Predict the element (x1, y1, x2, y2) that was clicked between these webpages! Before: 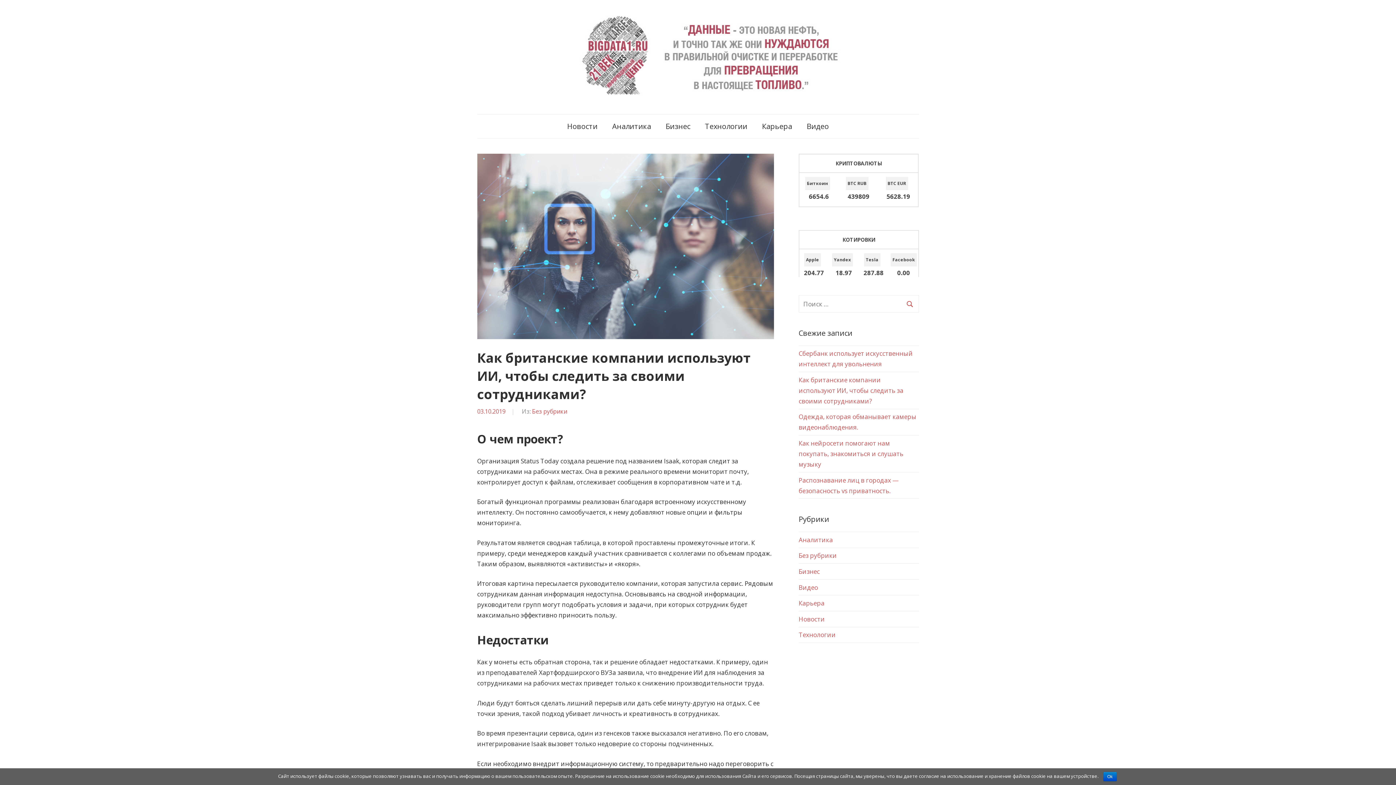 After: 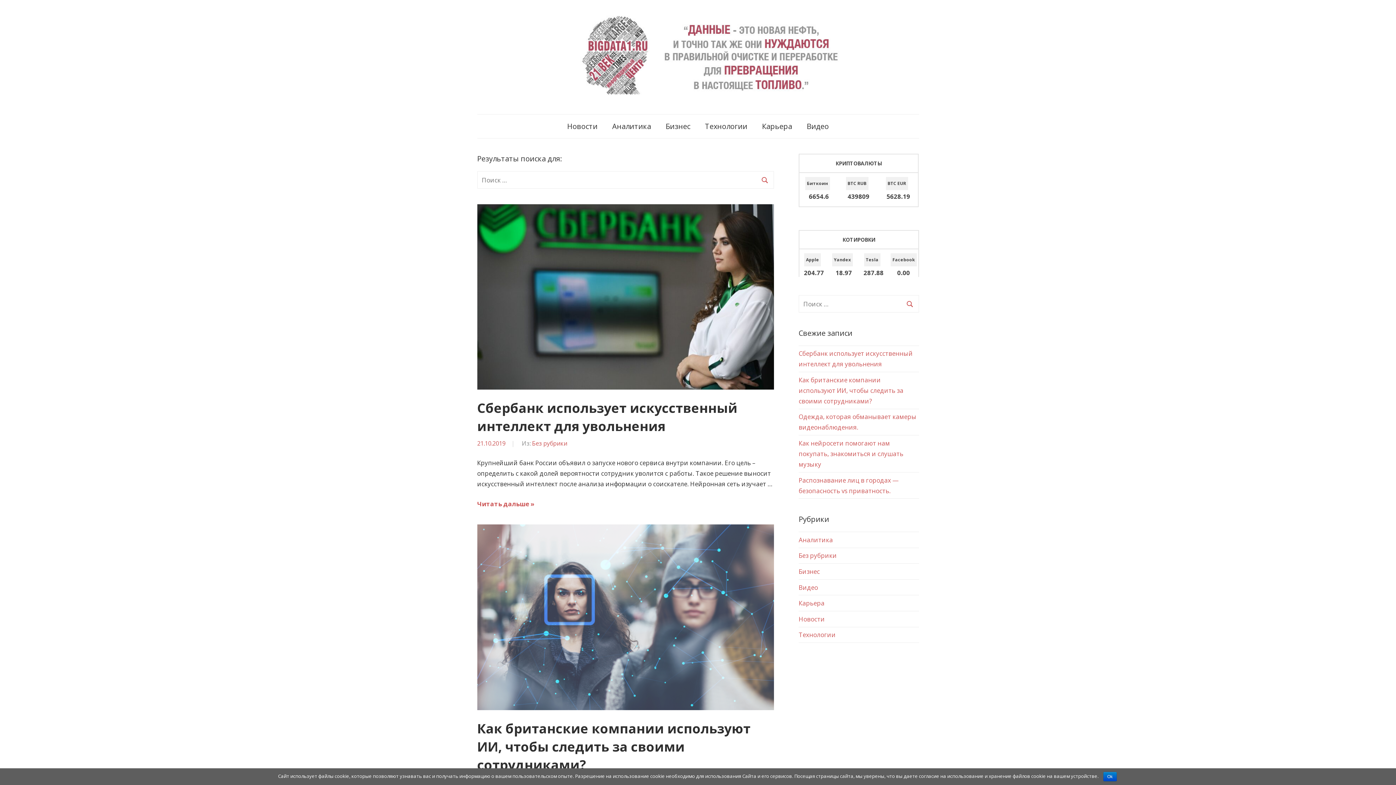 Action: bbox: (902, 296, 918, 311)